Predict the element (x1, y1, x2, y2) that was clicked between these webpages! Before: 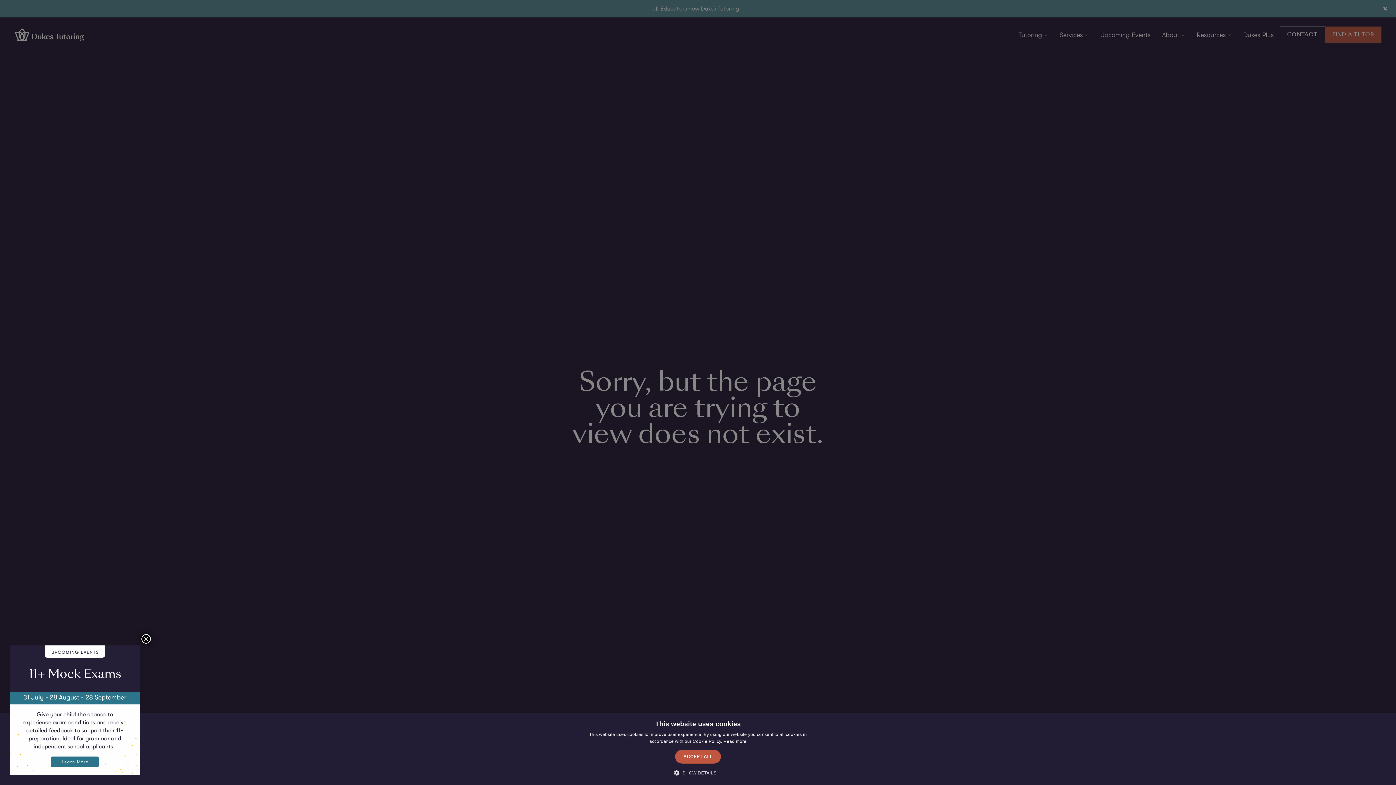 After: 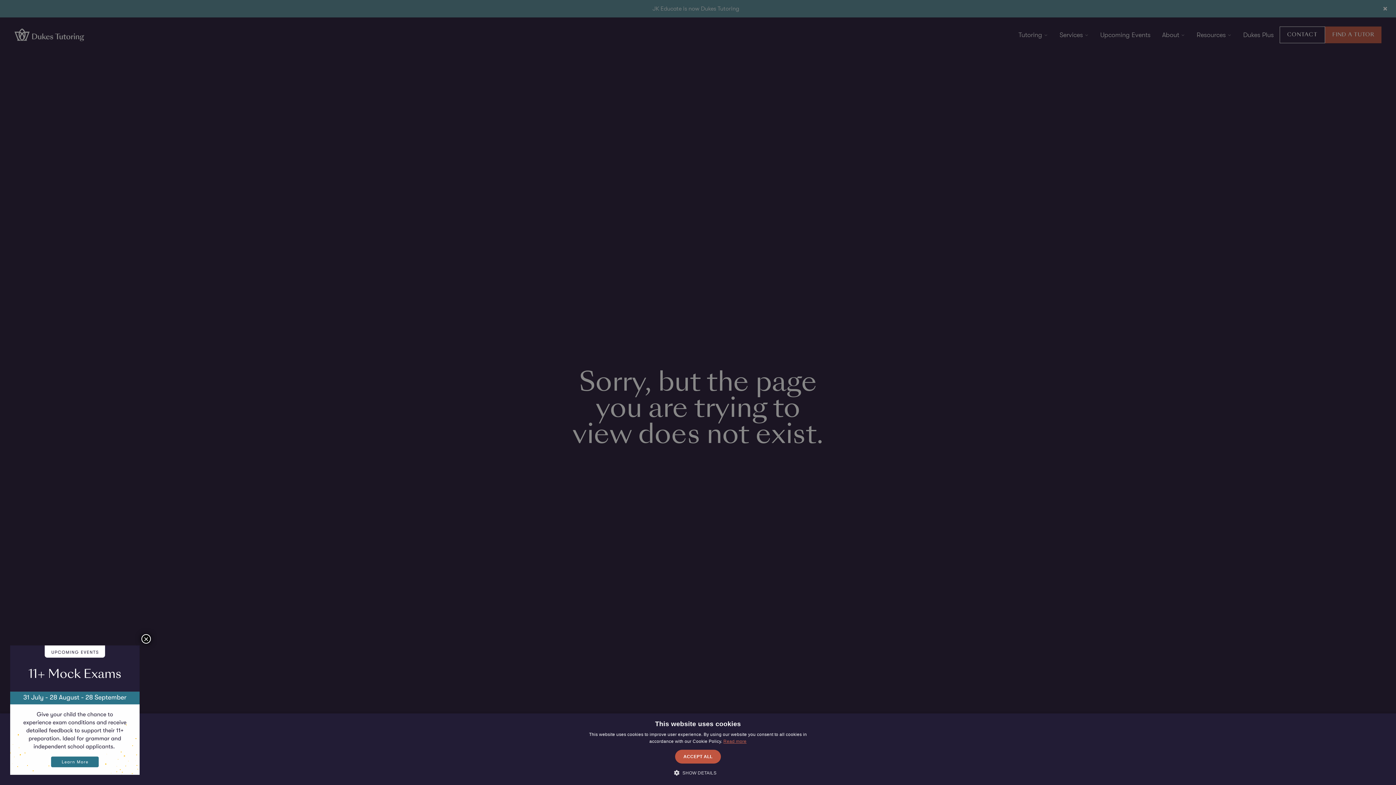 Action: label: Read more, opens a new window bbox: (723, 739, 746, 744)